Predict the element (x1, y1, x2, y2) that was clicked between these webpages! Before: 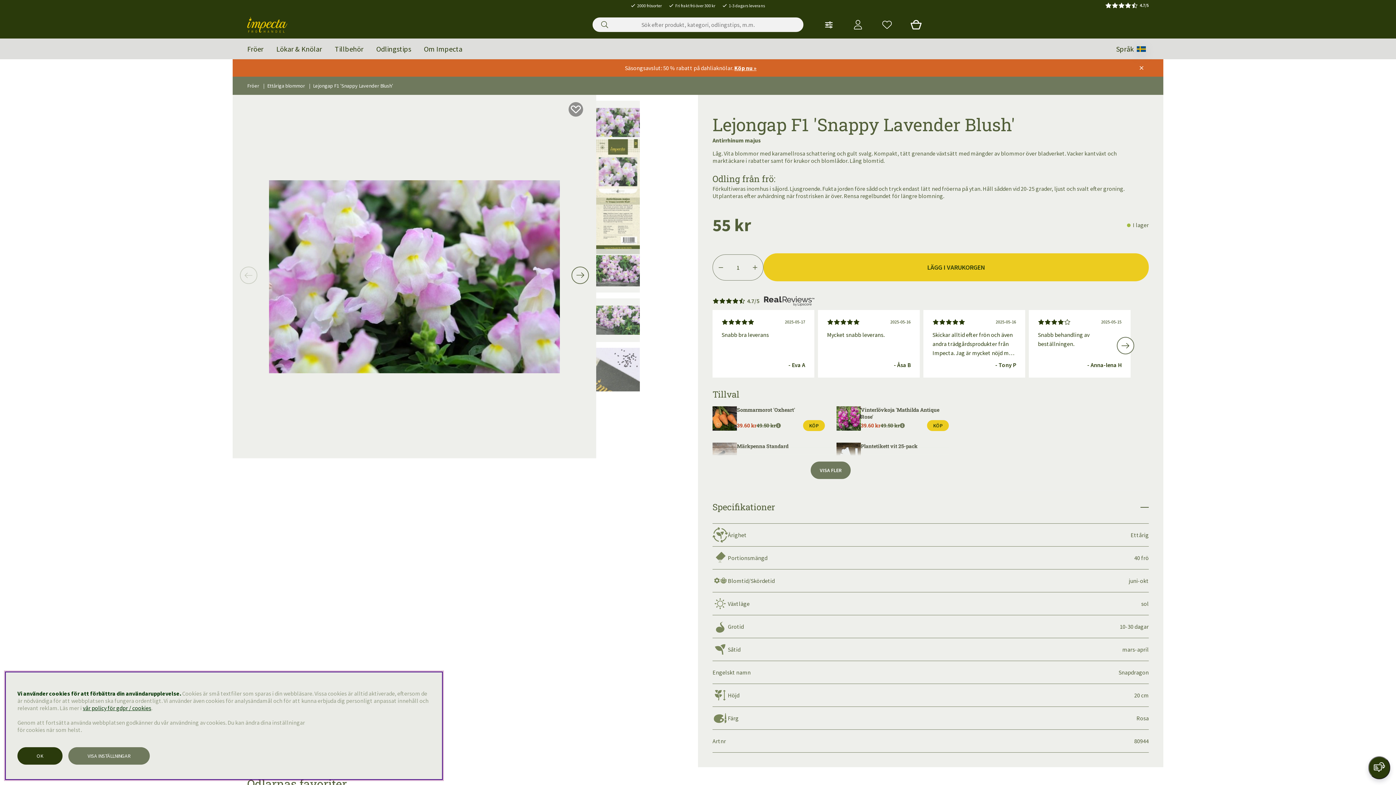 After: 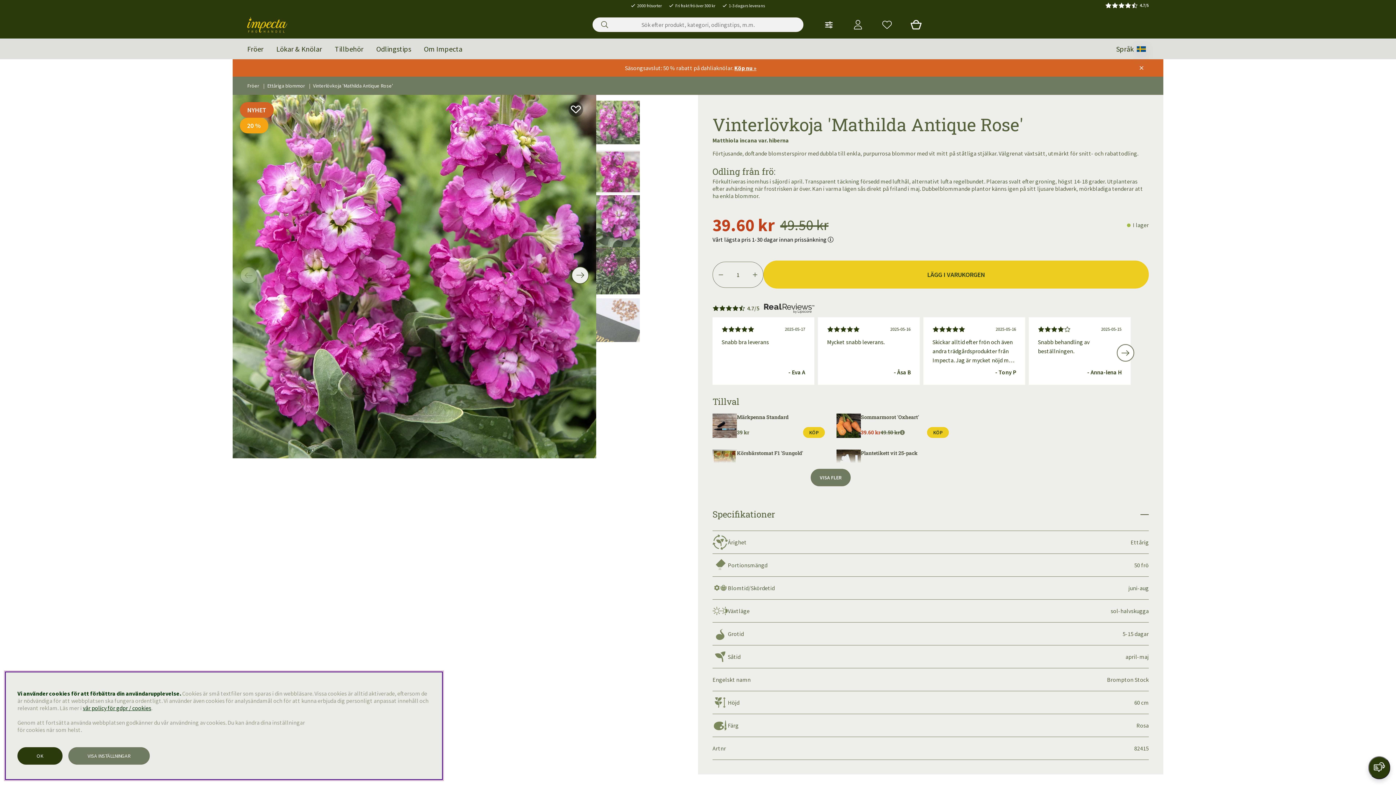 Action: label: 39.60 kr
Ordinarie pris:
49.50 kr bbox: (836, 406, 861, 431)